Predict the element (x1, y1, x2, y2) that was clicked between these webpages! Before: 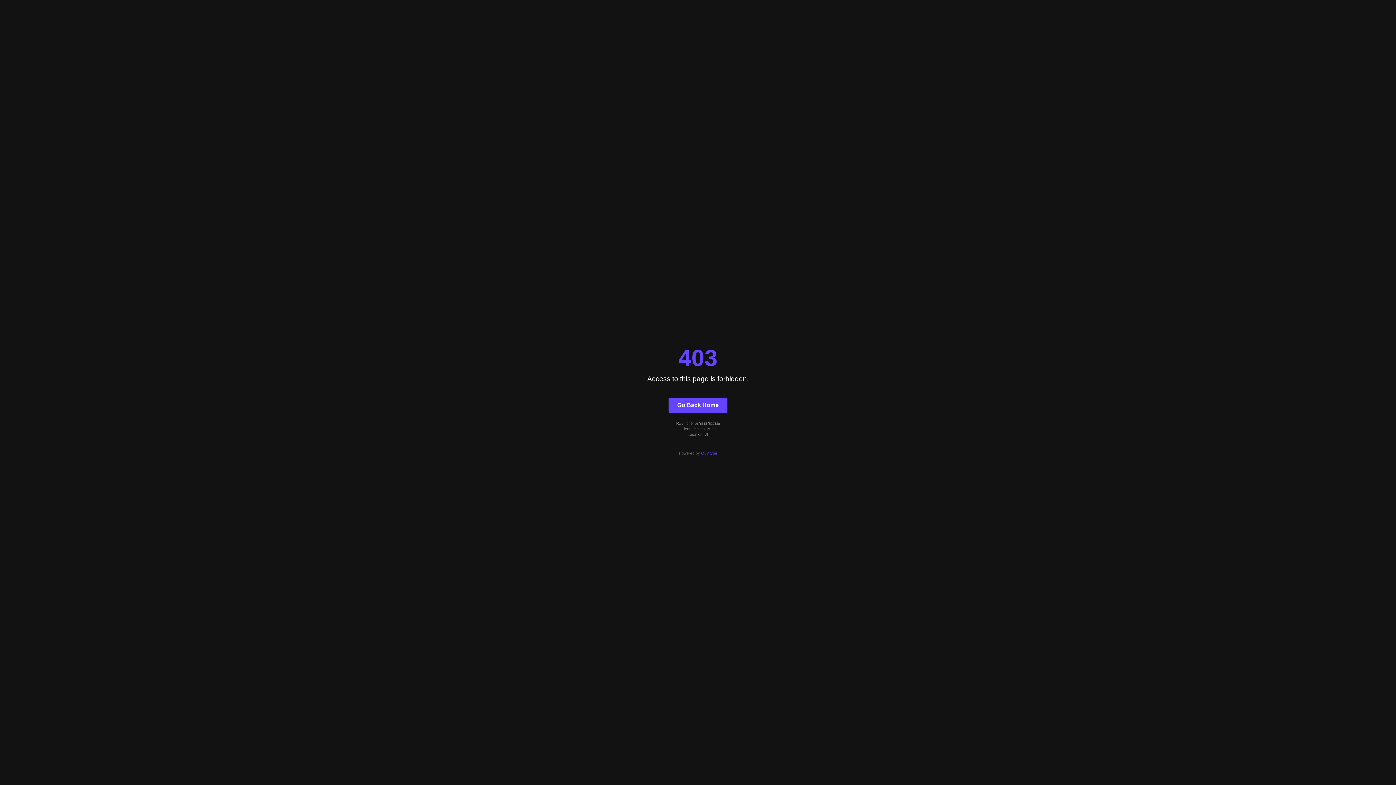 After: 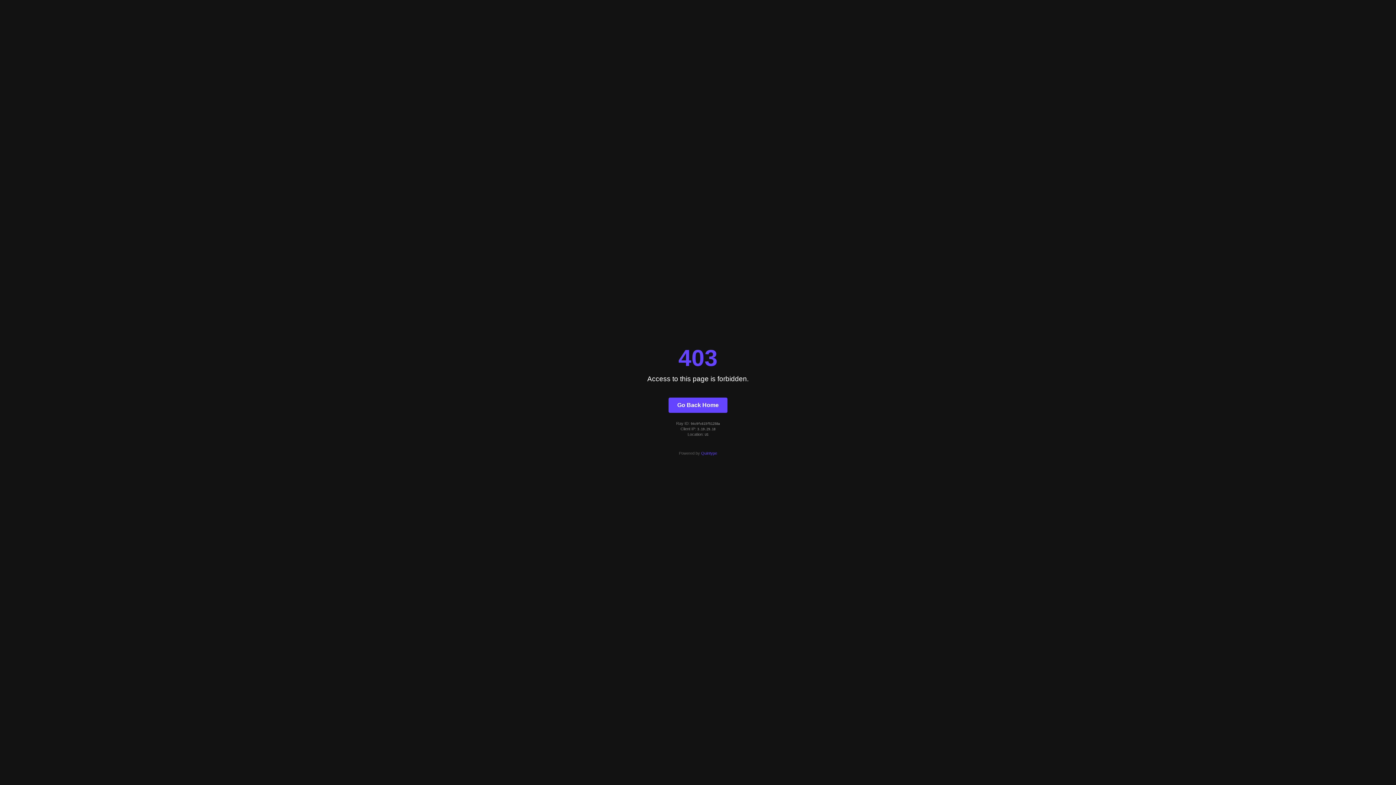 Action: bbox: (701, 451, 717, 455) label: Quintype